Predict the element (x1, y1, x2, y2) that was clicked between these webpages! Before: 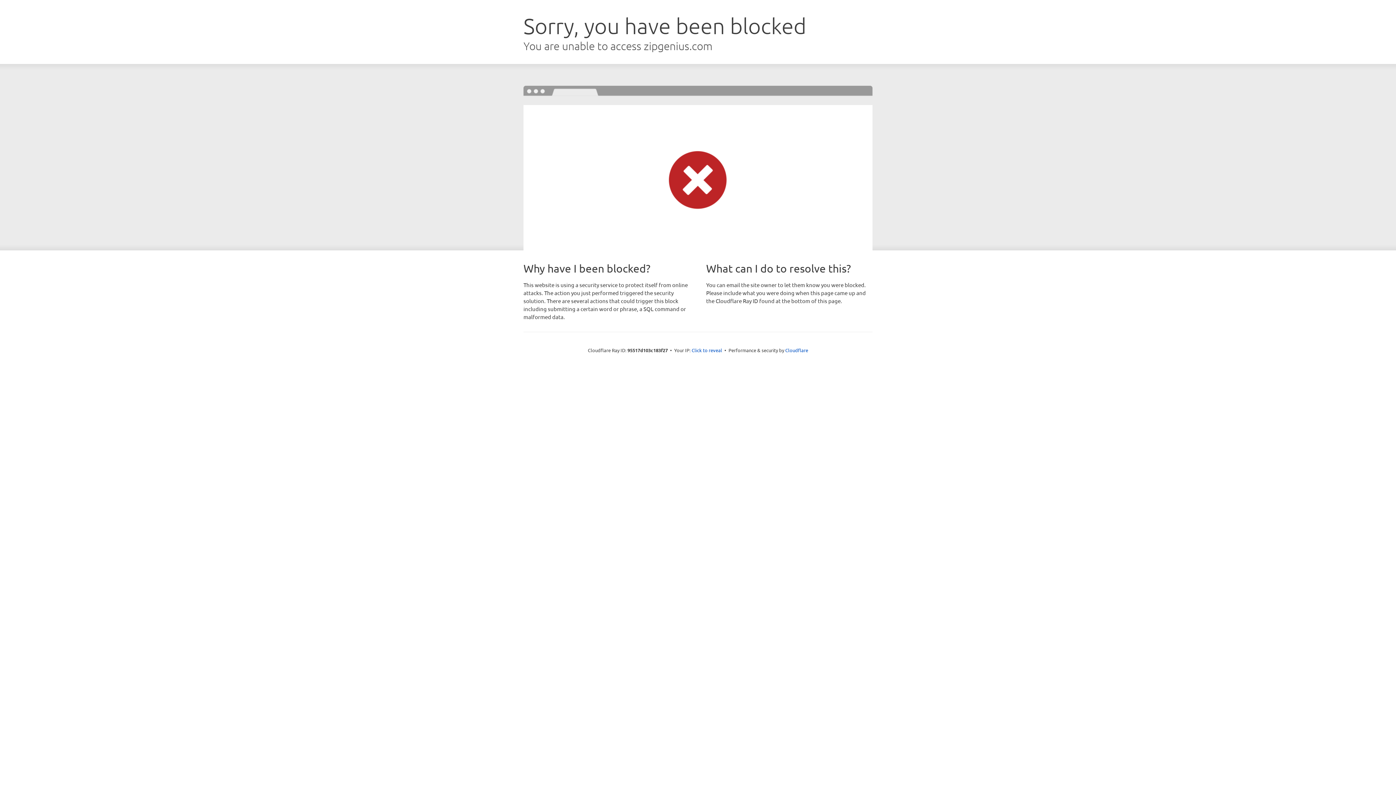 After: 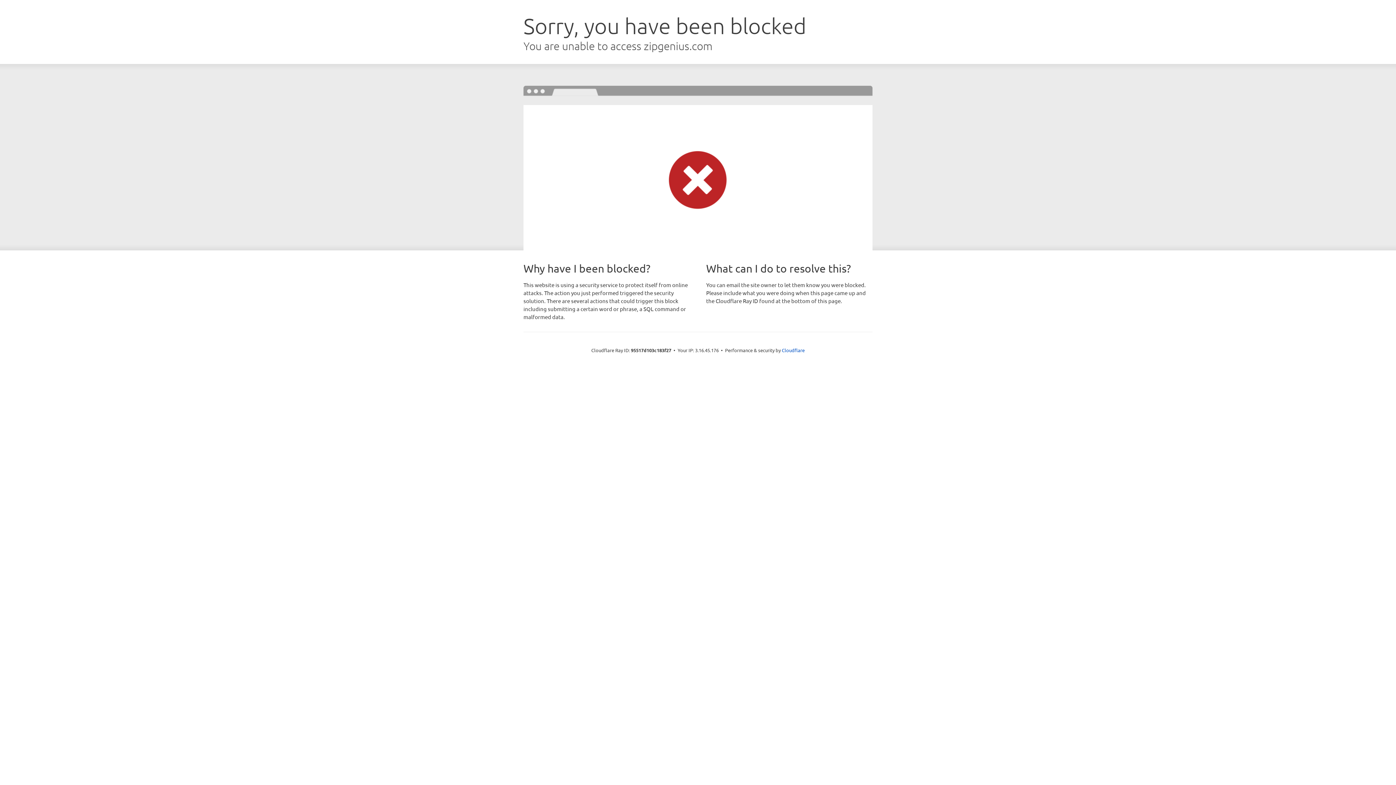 Action: bbox: (691, 346, 722, 353) label: Click to reveal